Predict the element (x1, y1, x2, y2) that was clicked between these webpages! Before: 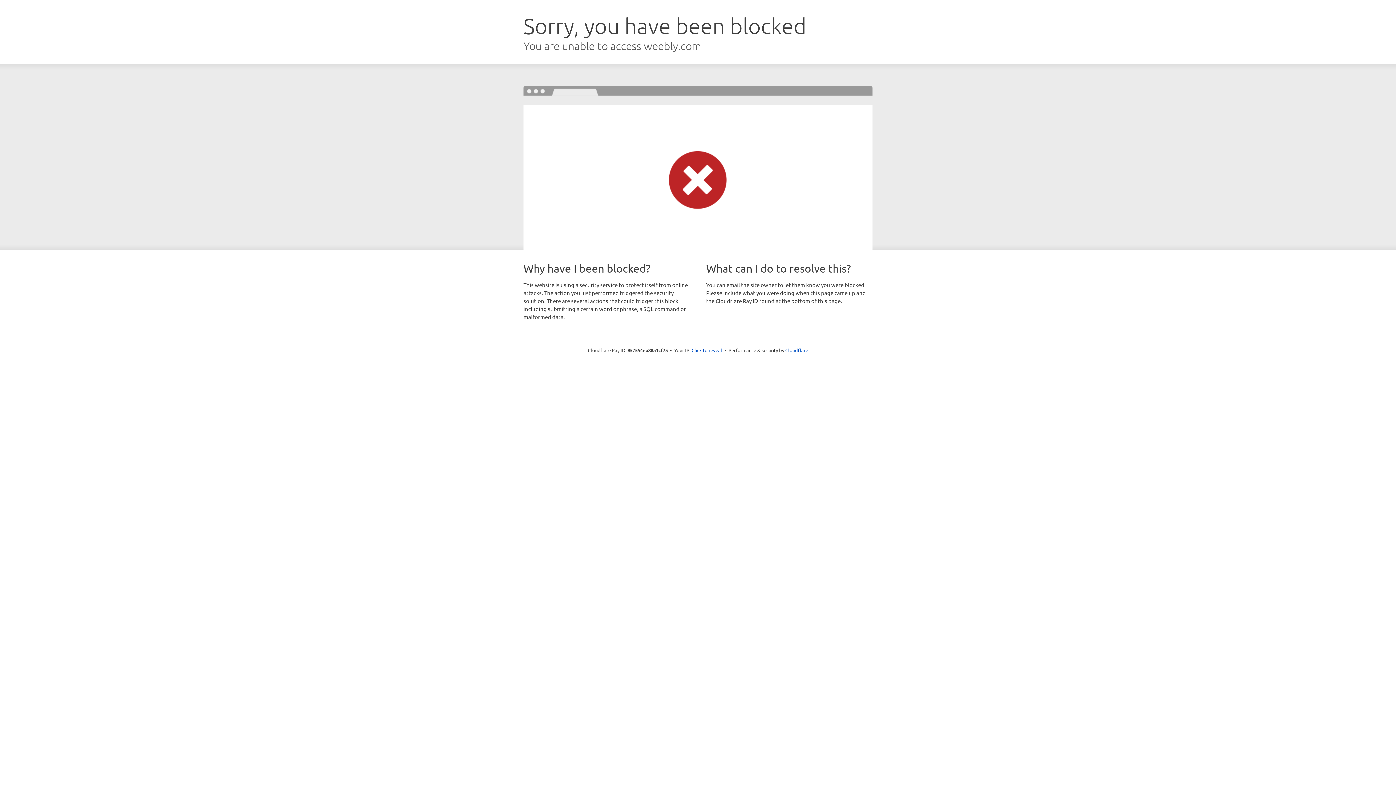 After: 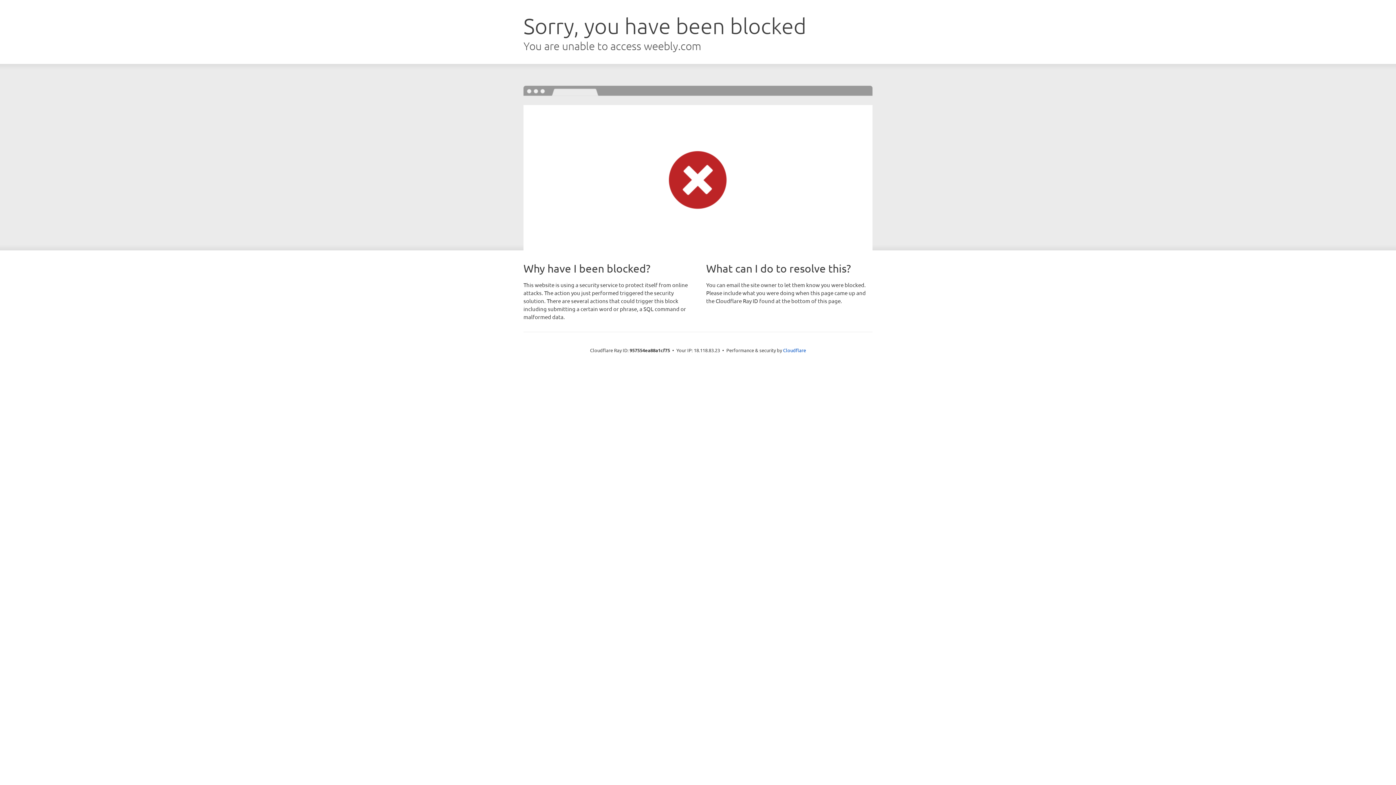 Action: label: Click to reveal bbox: (691, 346, 722, 353)